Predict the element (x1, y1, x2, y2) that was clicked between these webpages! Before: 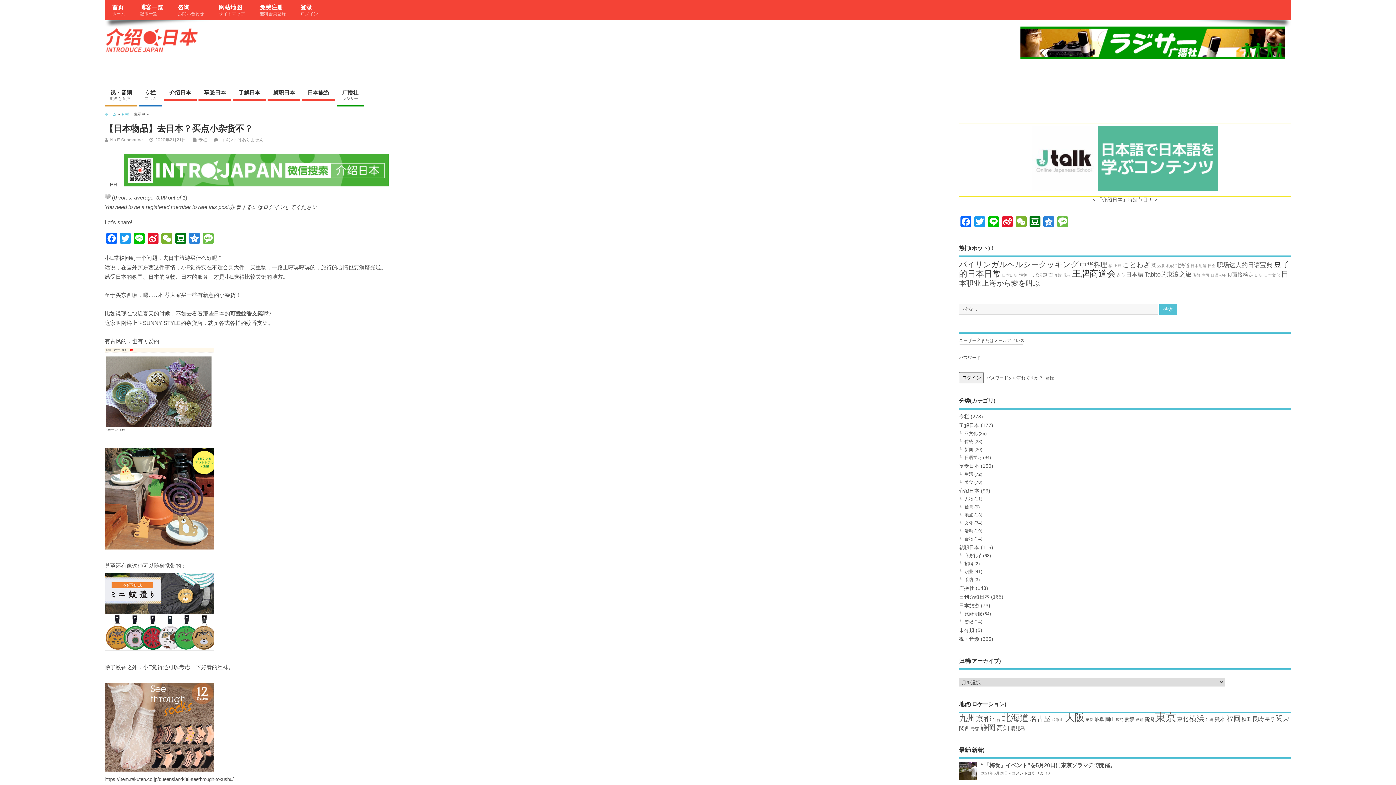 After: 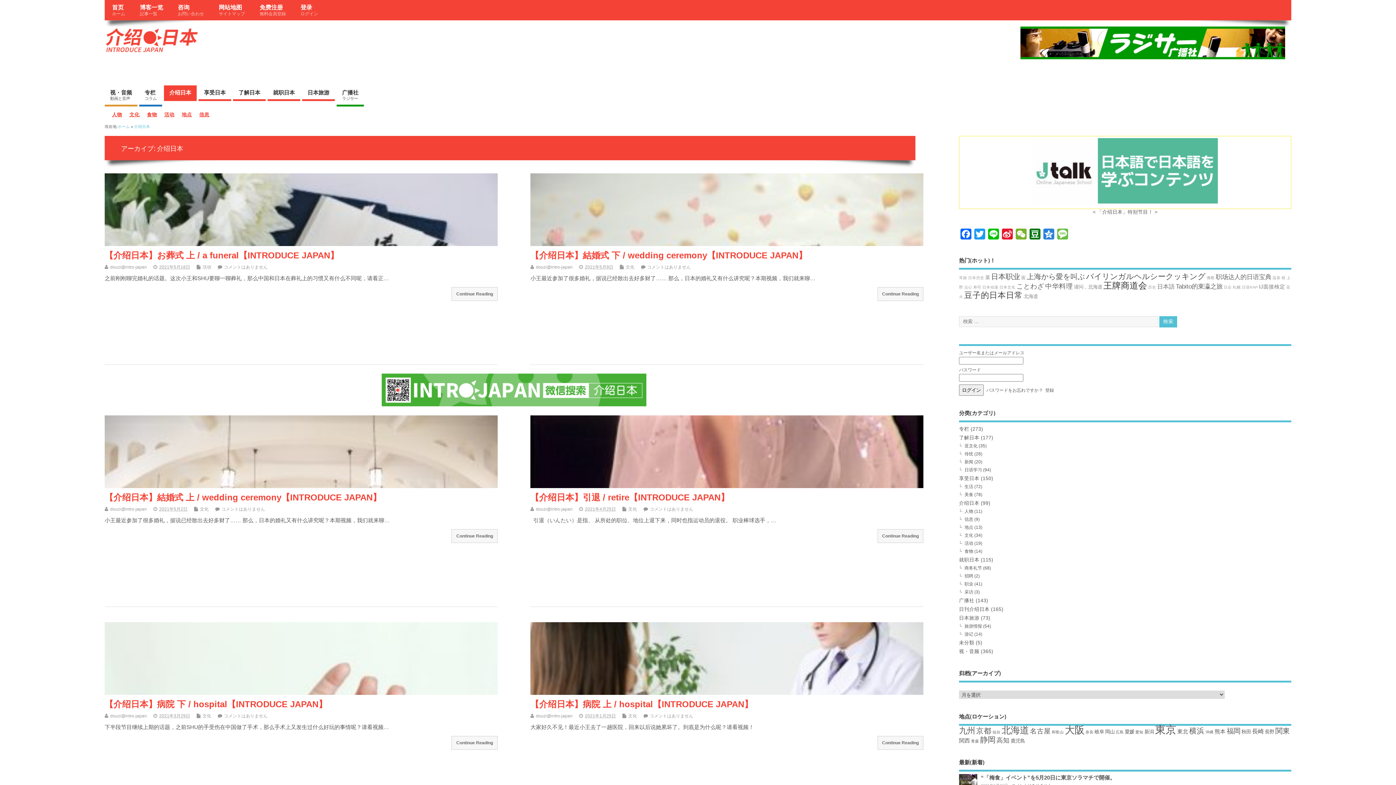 Action: bbox: (959, 488, 979, 493) label: 介绍日本